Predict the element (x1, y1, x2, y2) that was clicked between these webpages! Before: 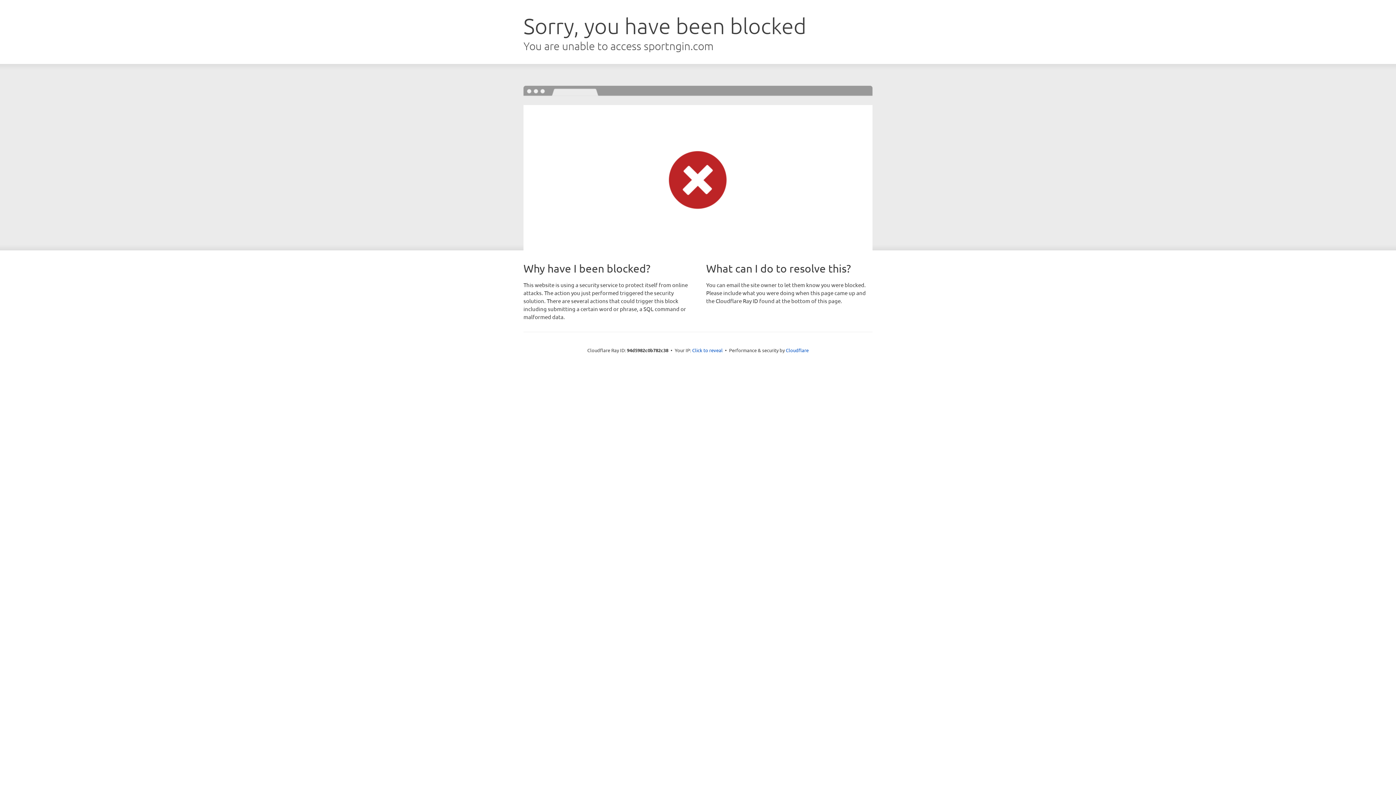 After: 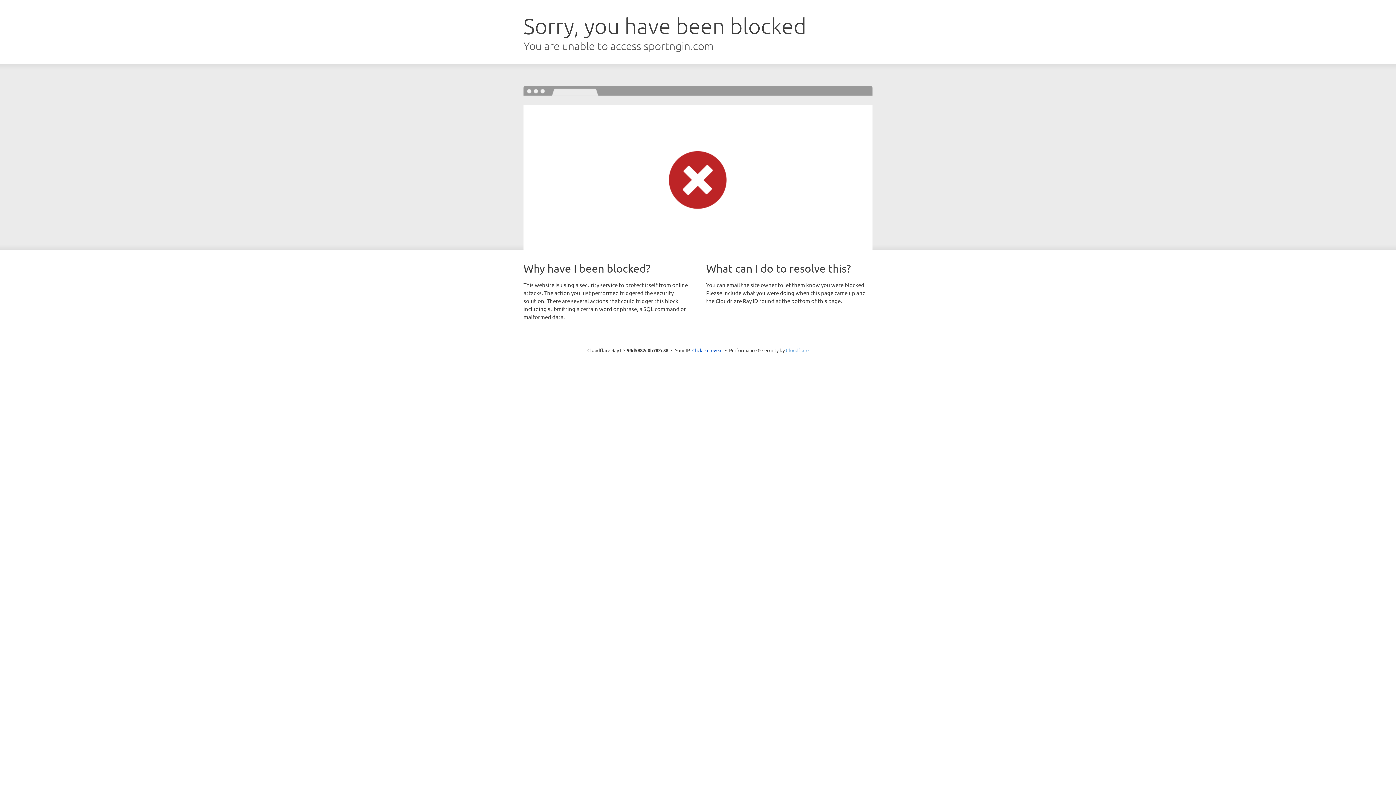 Action: bbox: (786, 347, 808, 353) label: Cloudflare